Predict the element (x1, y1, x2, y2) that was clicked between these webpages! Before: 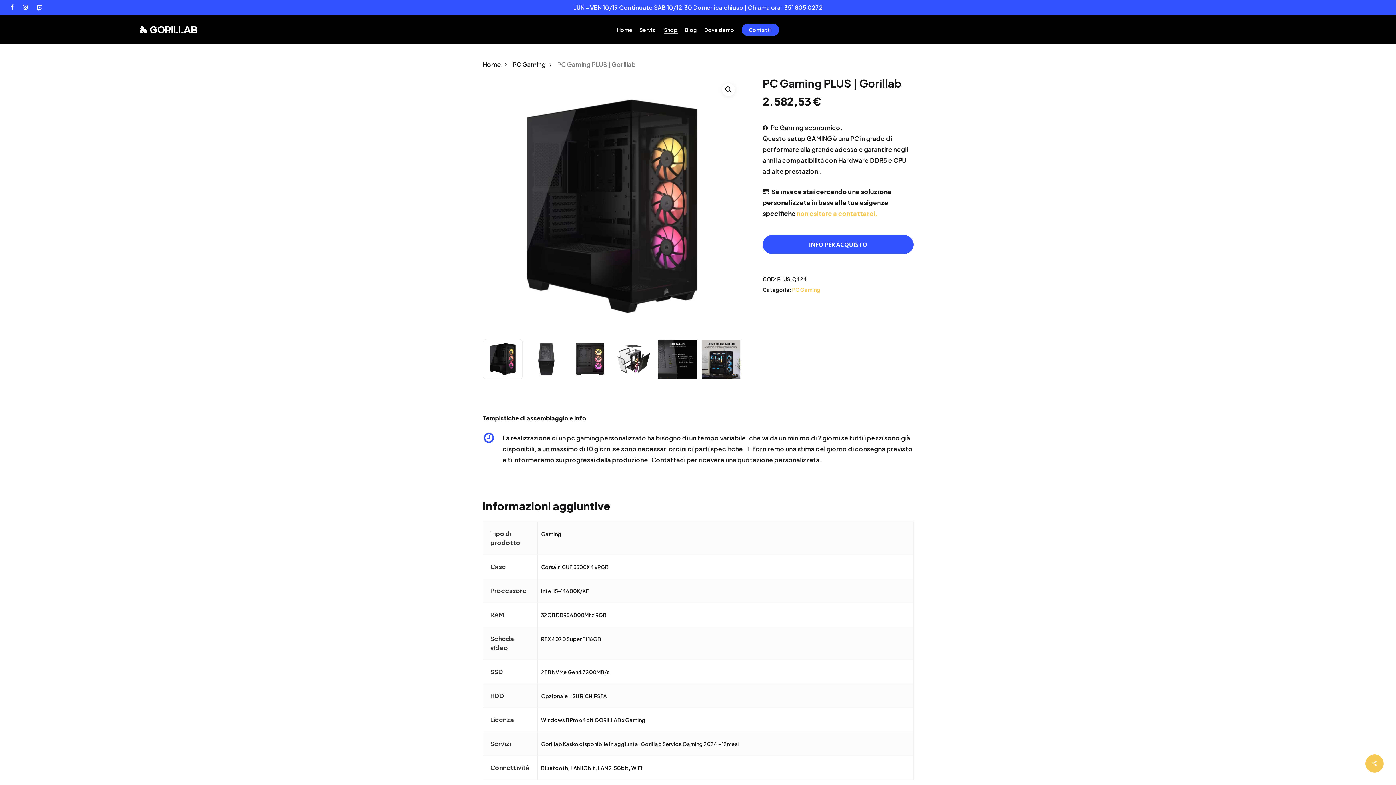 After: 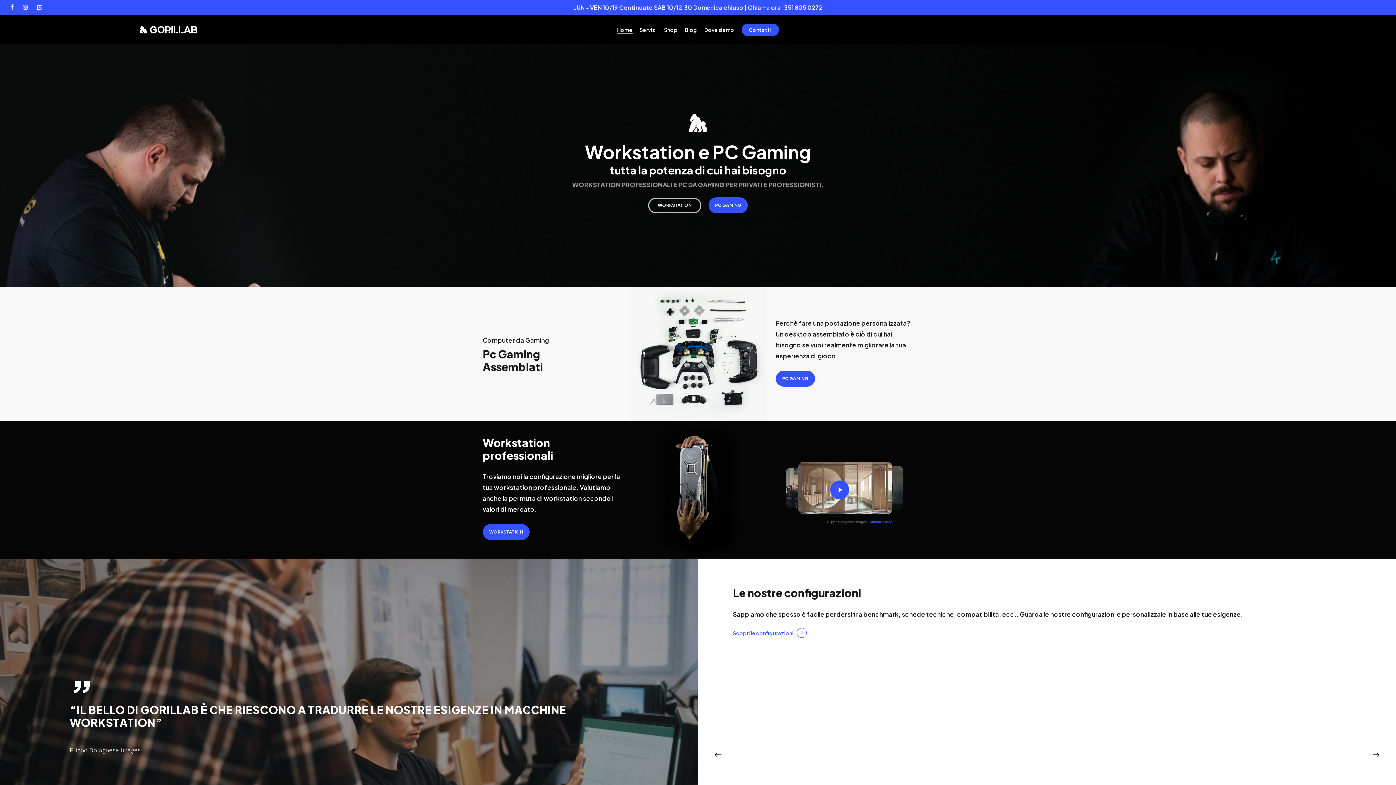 Action: bbox: (482, 60, 501, 68) label: Home